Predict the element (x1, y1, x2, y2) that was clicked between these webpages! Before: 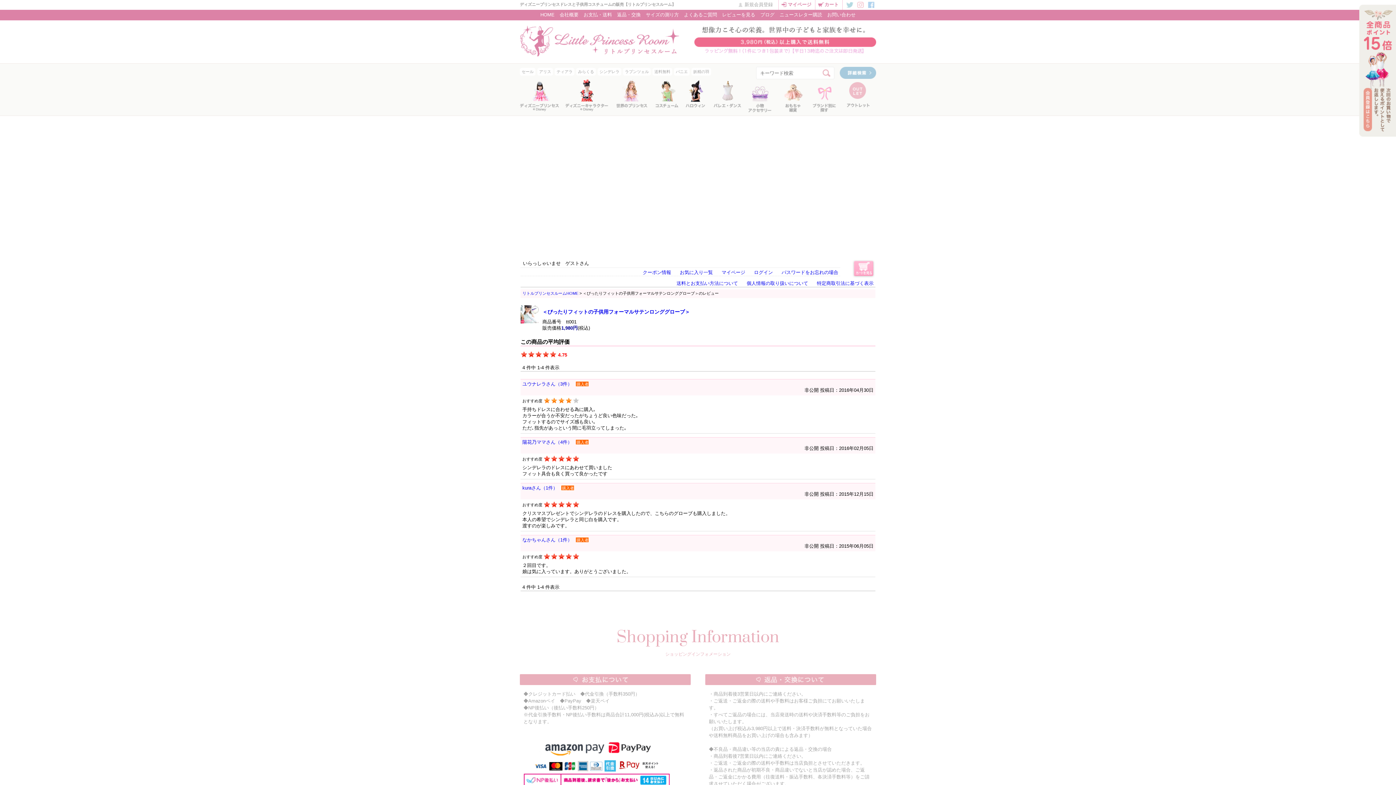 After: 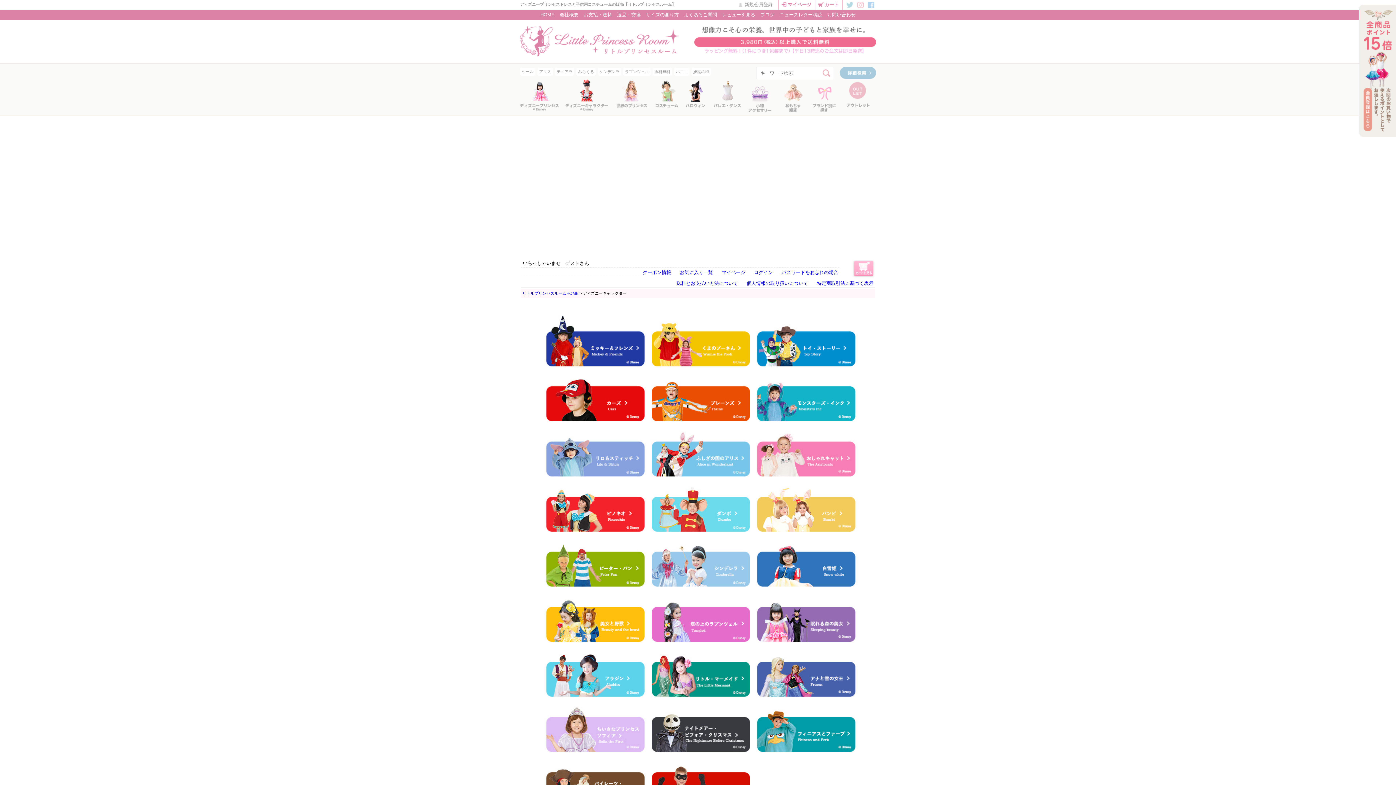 Action: bbox: (561, 111, 613, 117)